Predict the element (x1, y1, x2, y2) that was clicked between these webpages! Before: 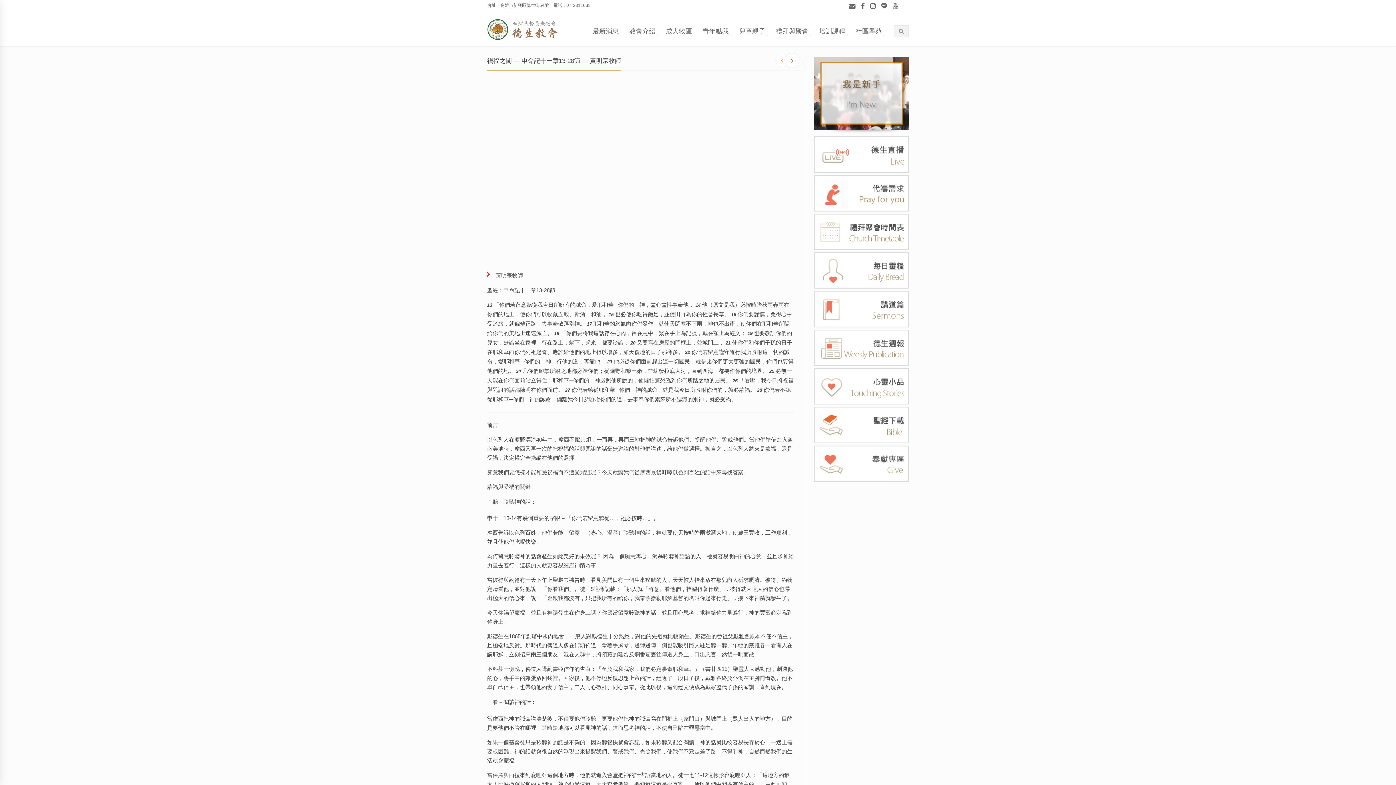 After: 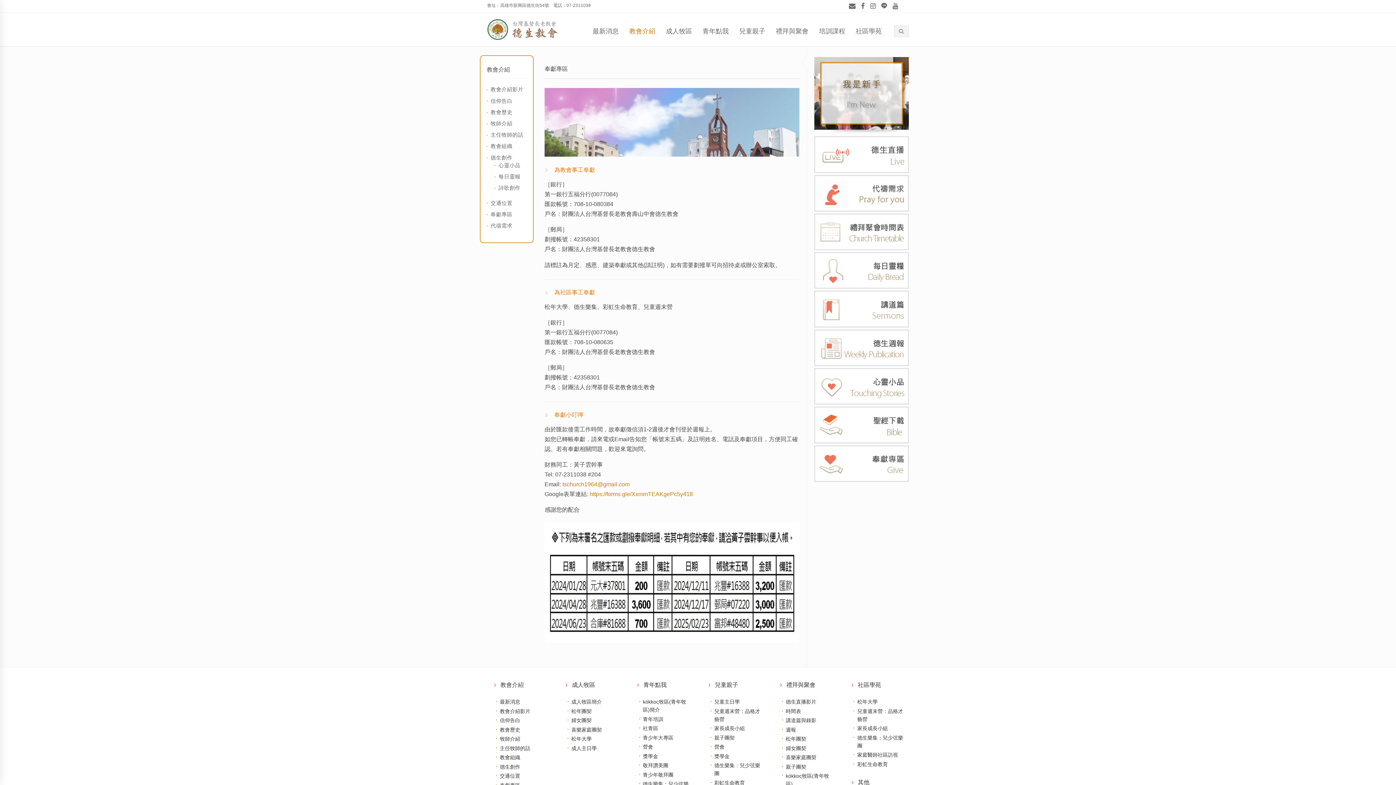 Action: bbox: (814, 477, 909, 483)